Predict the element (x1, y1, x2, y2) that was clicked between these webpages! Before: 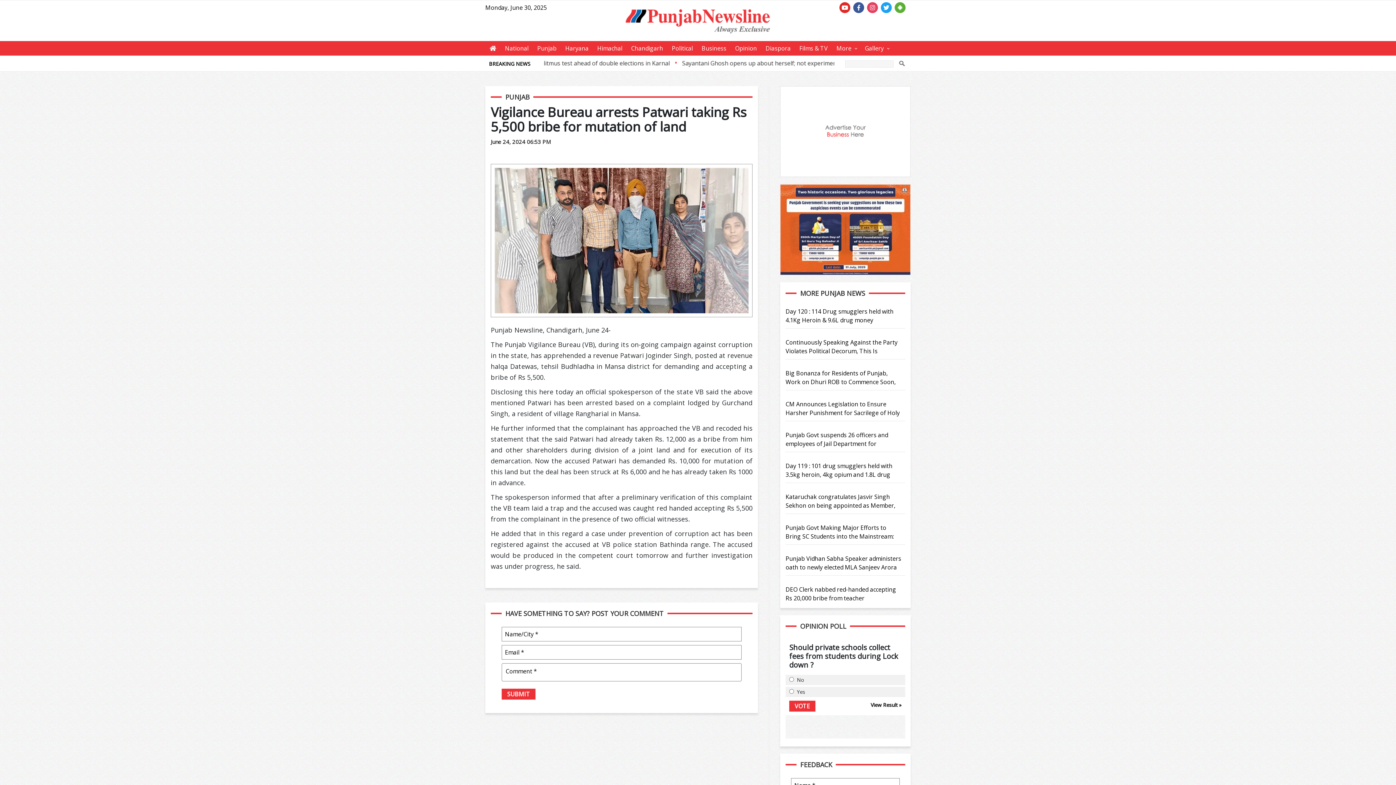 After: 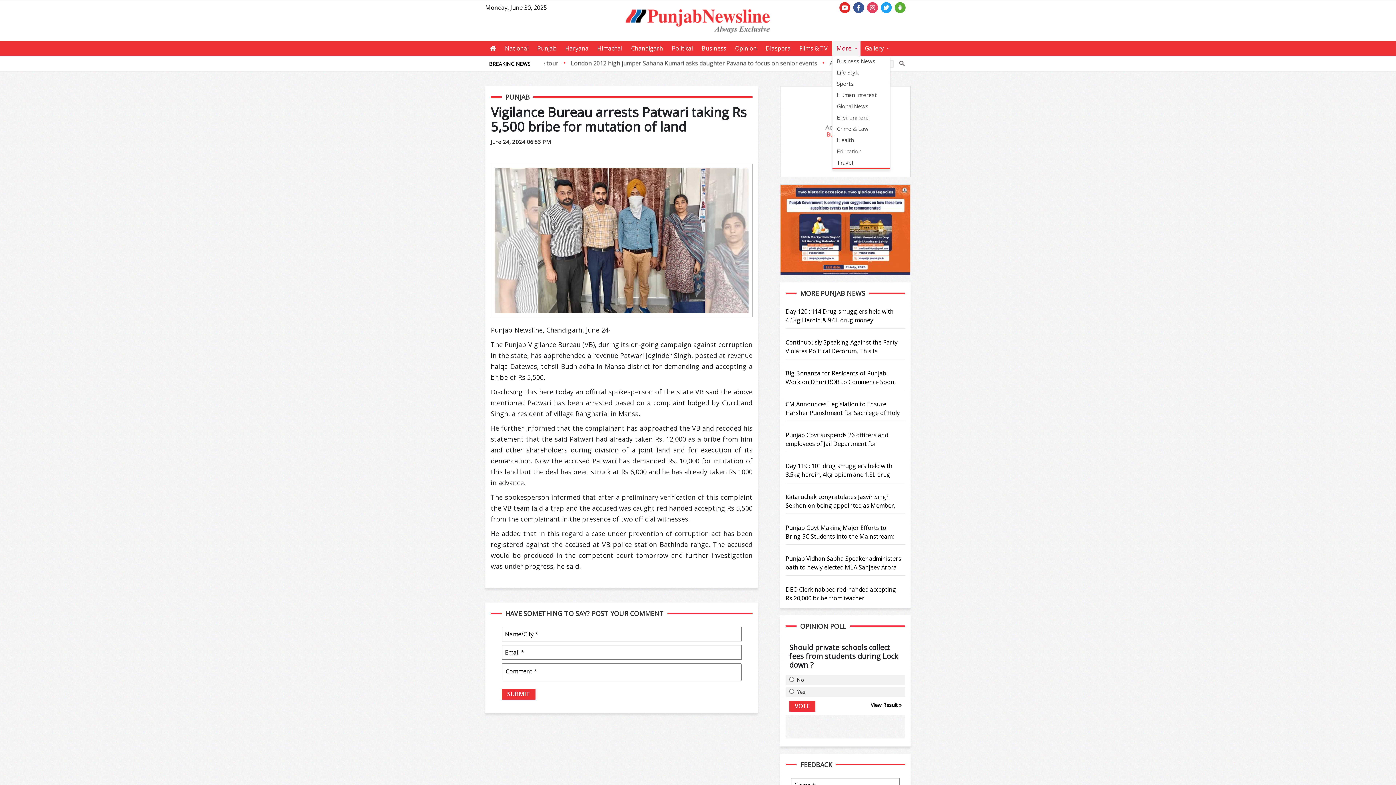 Action: label: More bbox: (832, 41, 860, 55)